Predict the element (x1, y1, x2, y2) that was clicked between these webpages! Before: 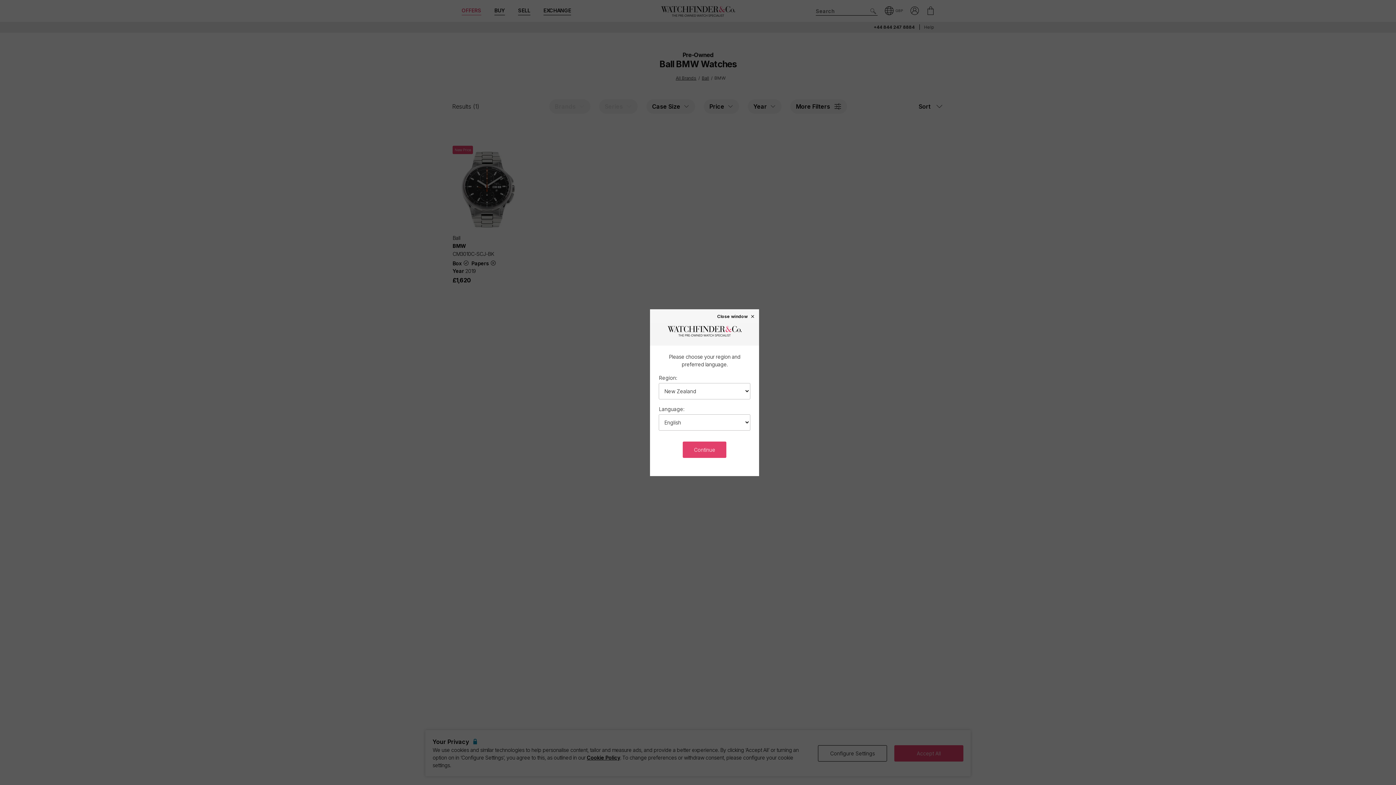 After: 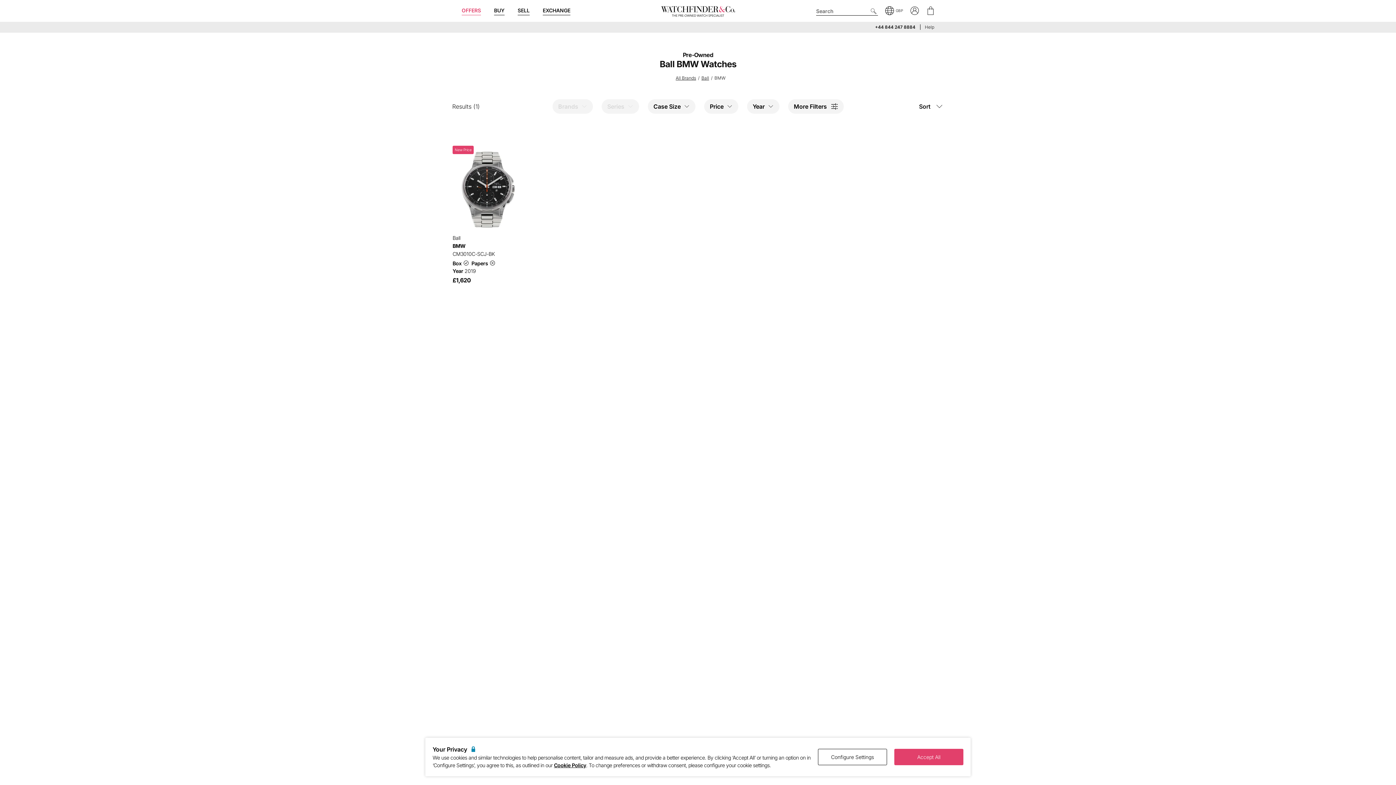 Action: label: Continue bbox: (683, 441, 726, 458)